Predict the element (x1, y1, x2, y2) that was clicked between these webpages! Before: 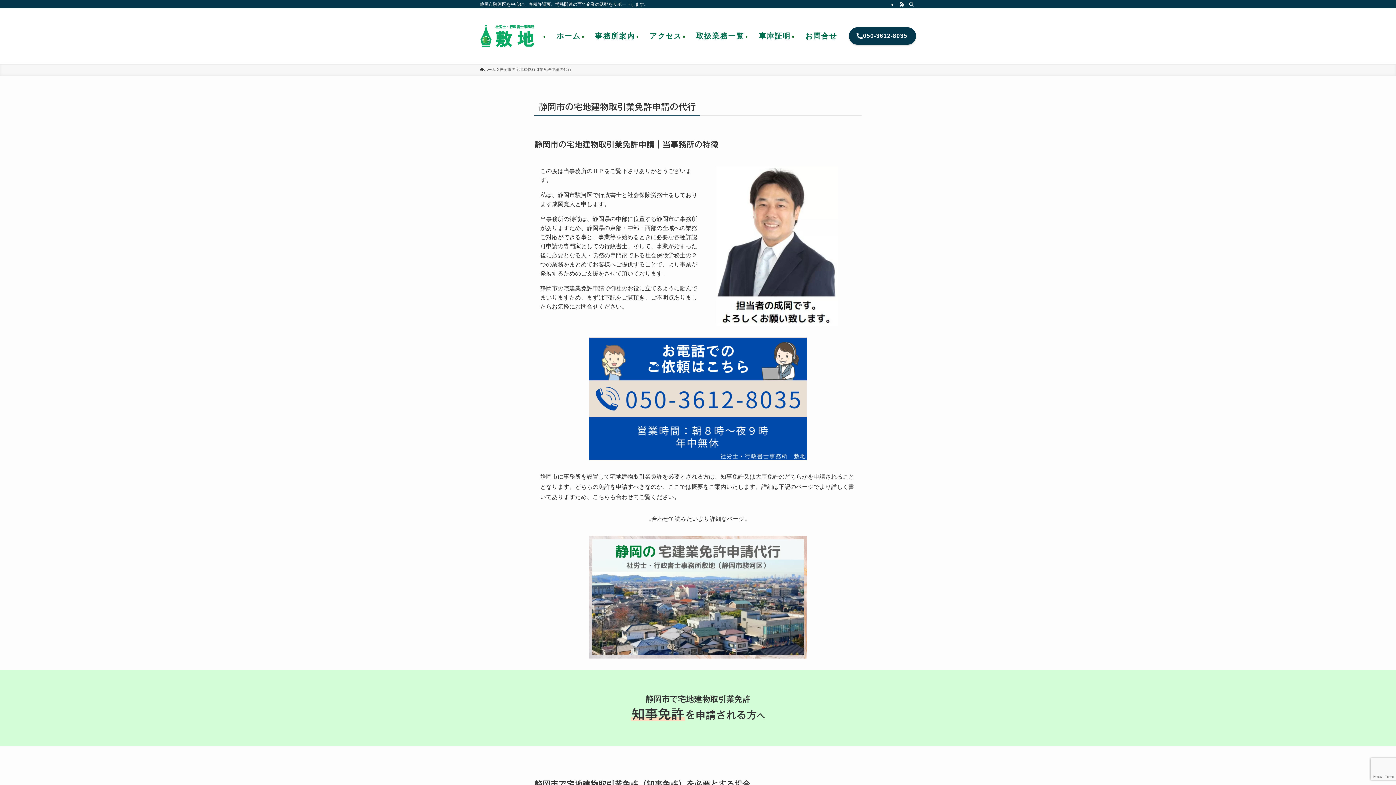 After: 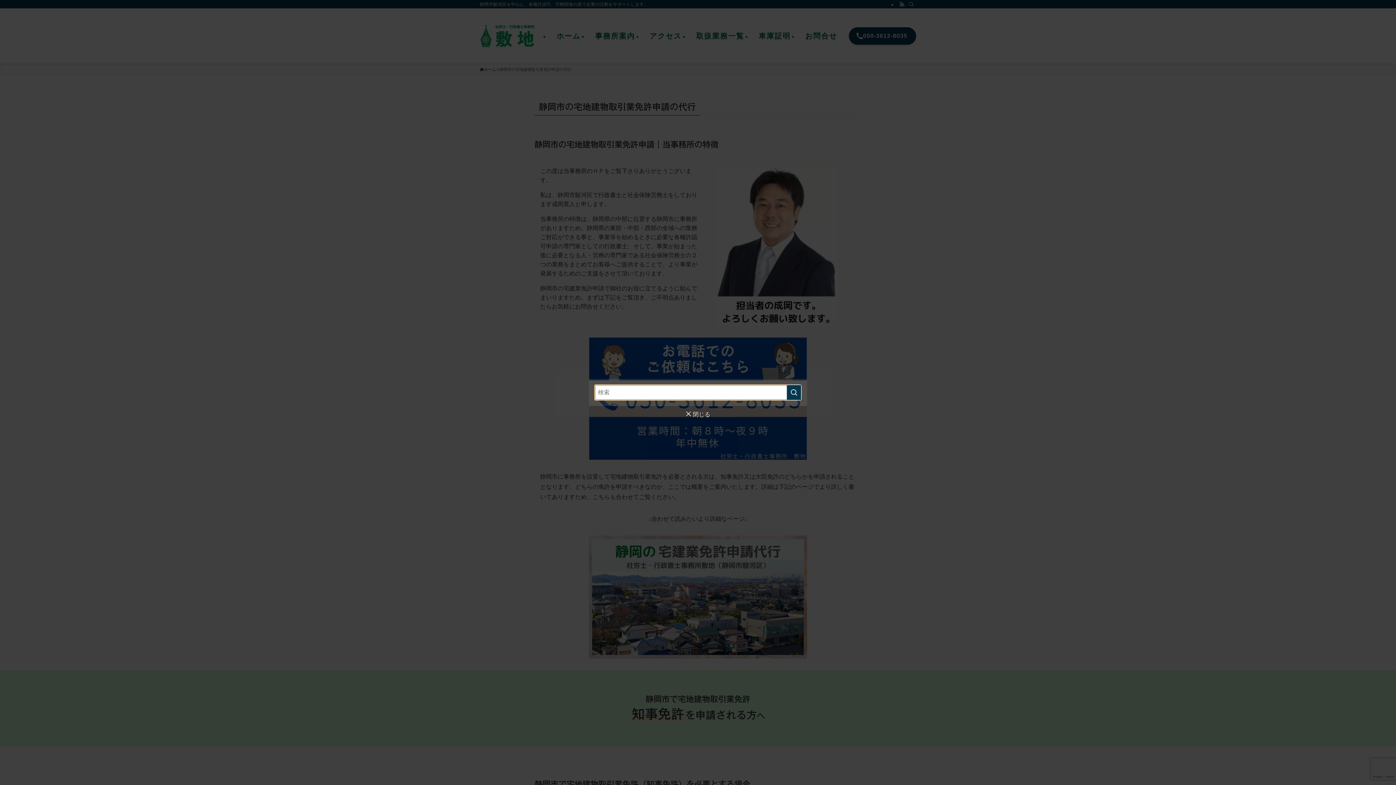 Action: label: 検索 bbox: (906, 0, 916, 8)